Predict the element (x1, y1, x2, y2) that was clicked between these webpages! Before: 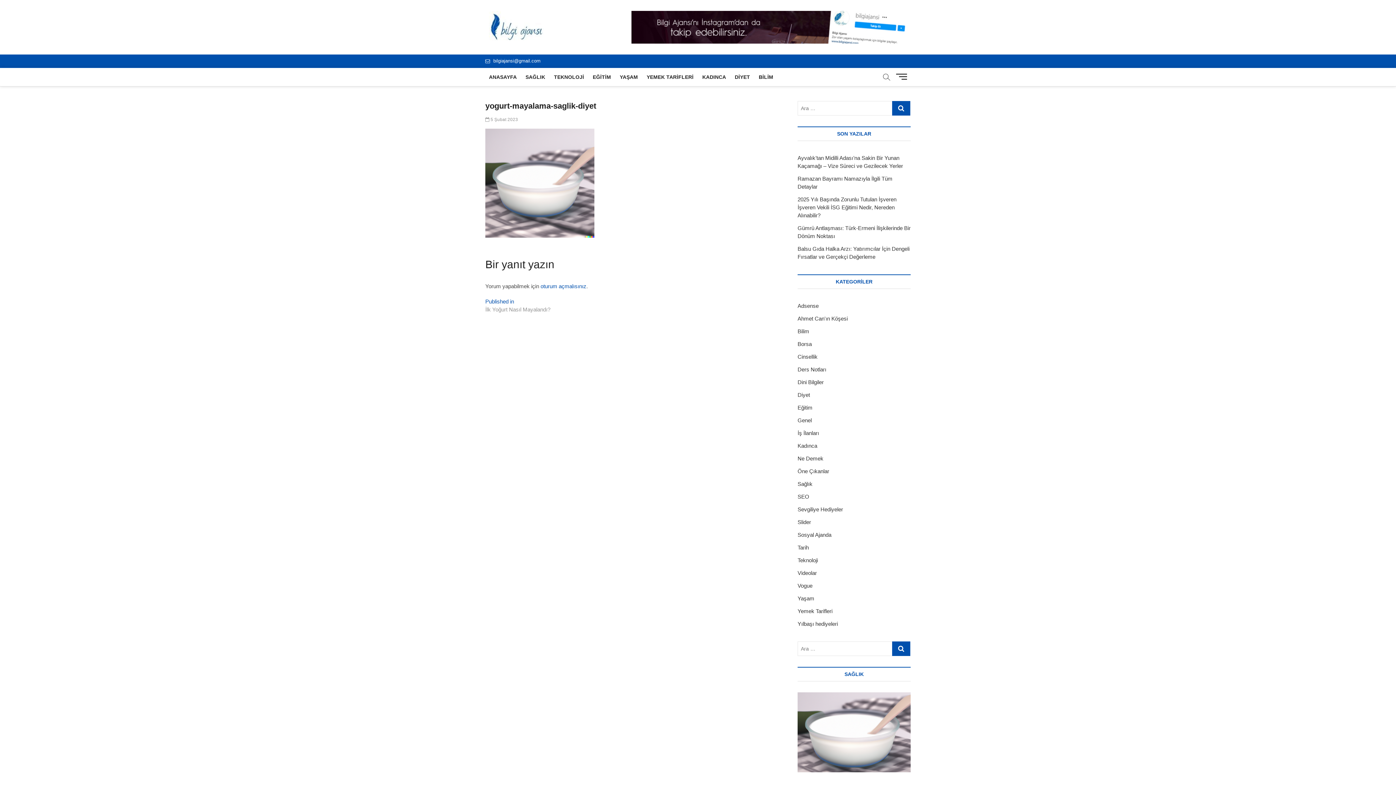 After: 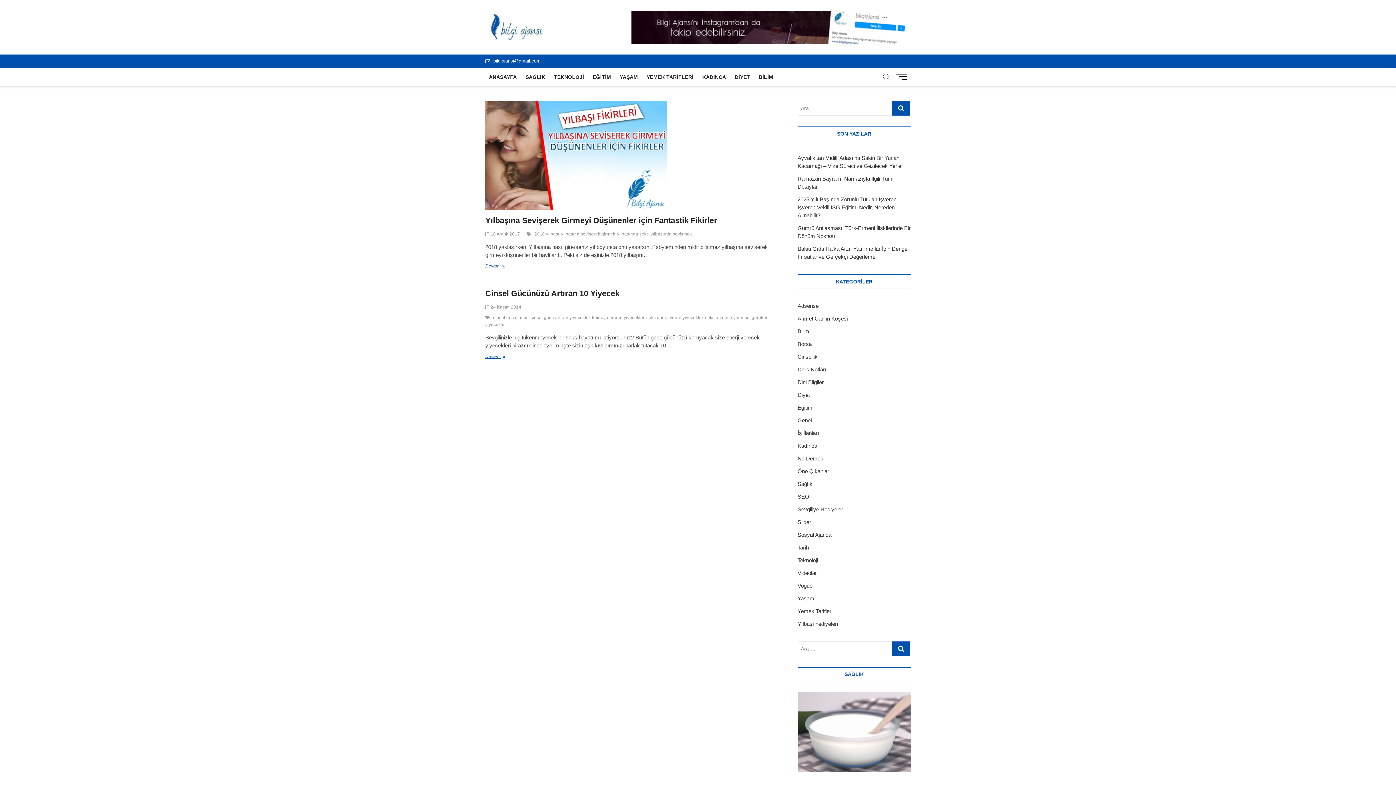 Action: bbox: (797, 353, 817, 360) label: Cinsellik